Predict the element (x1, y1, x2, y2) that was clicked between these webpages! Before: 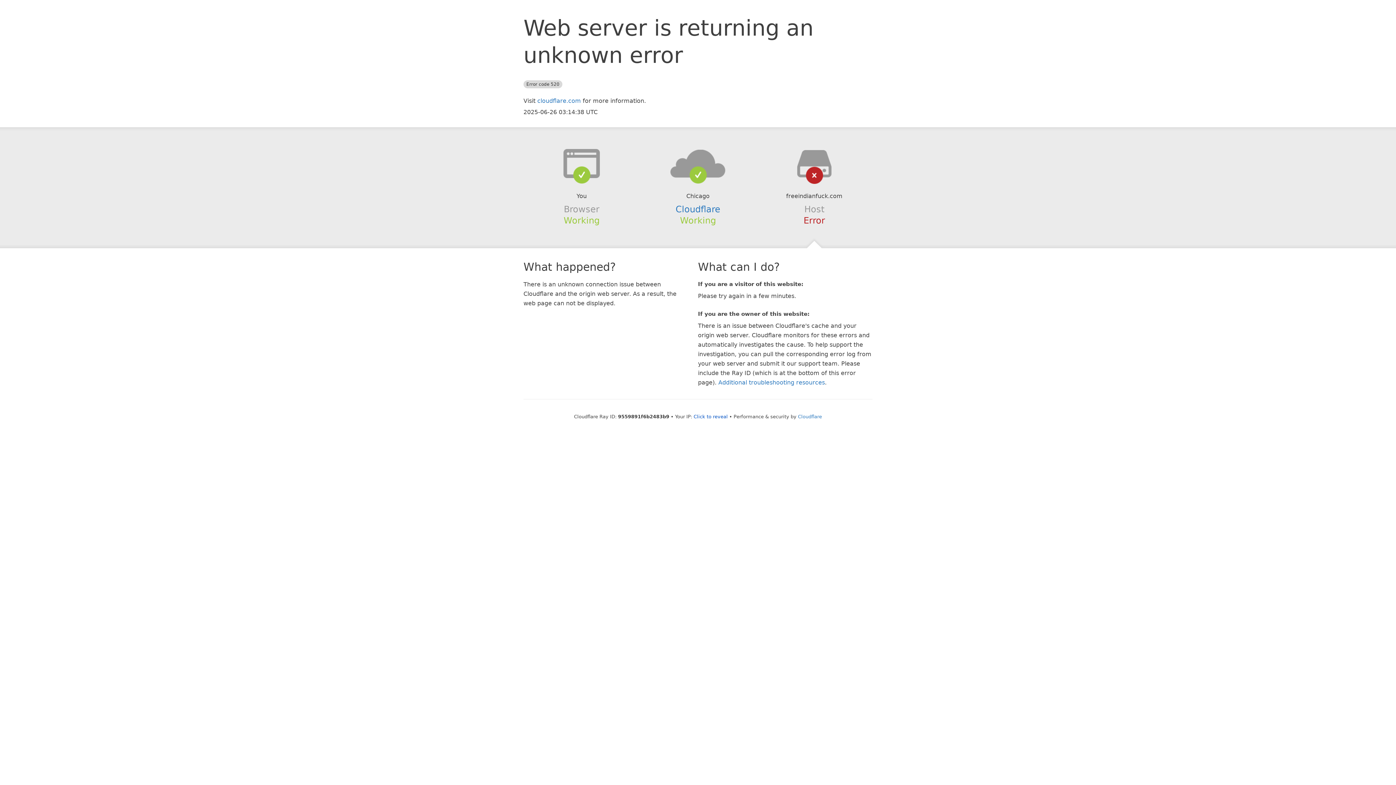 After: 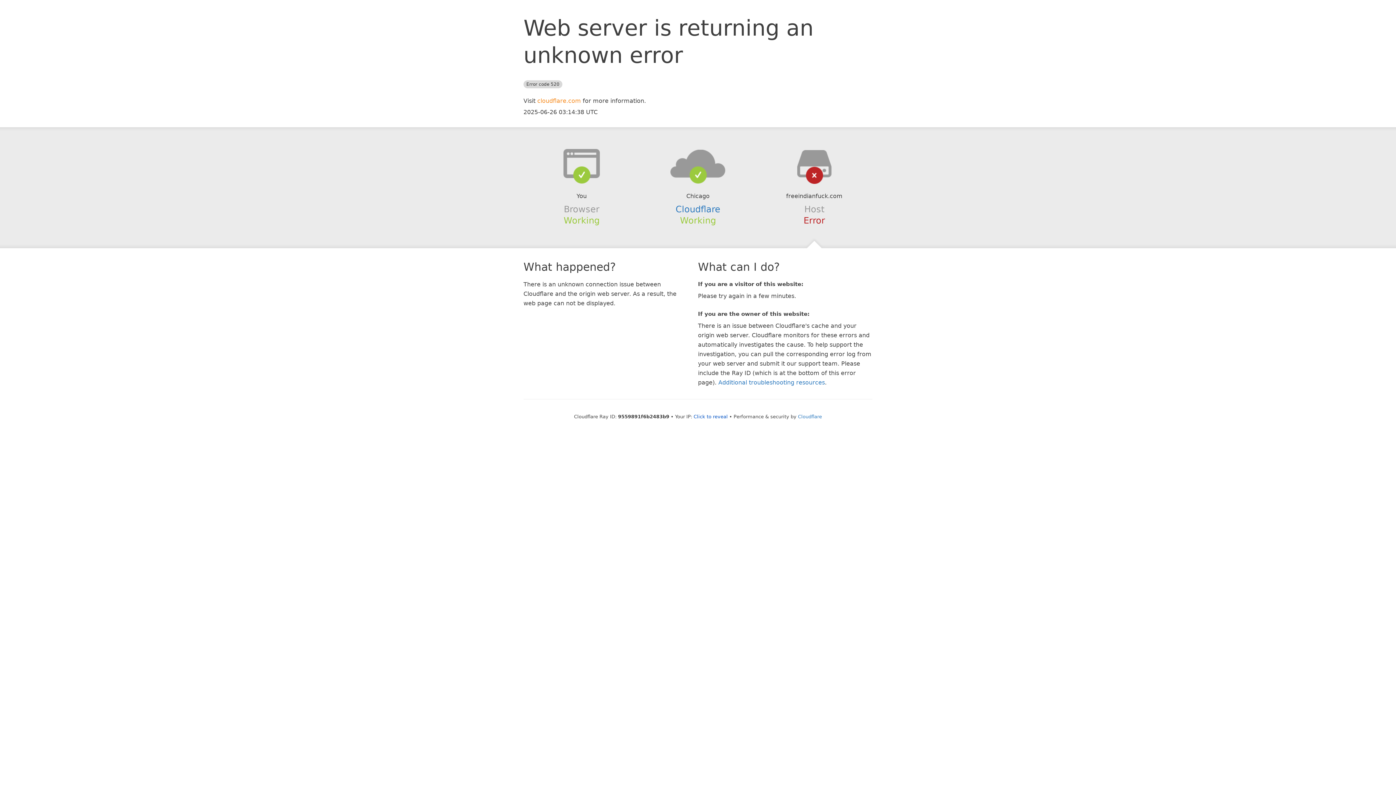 Action: bbox: (537, 97, 581, 104) label: cloudflare.com